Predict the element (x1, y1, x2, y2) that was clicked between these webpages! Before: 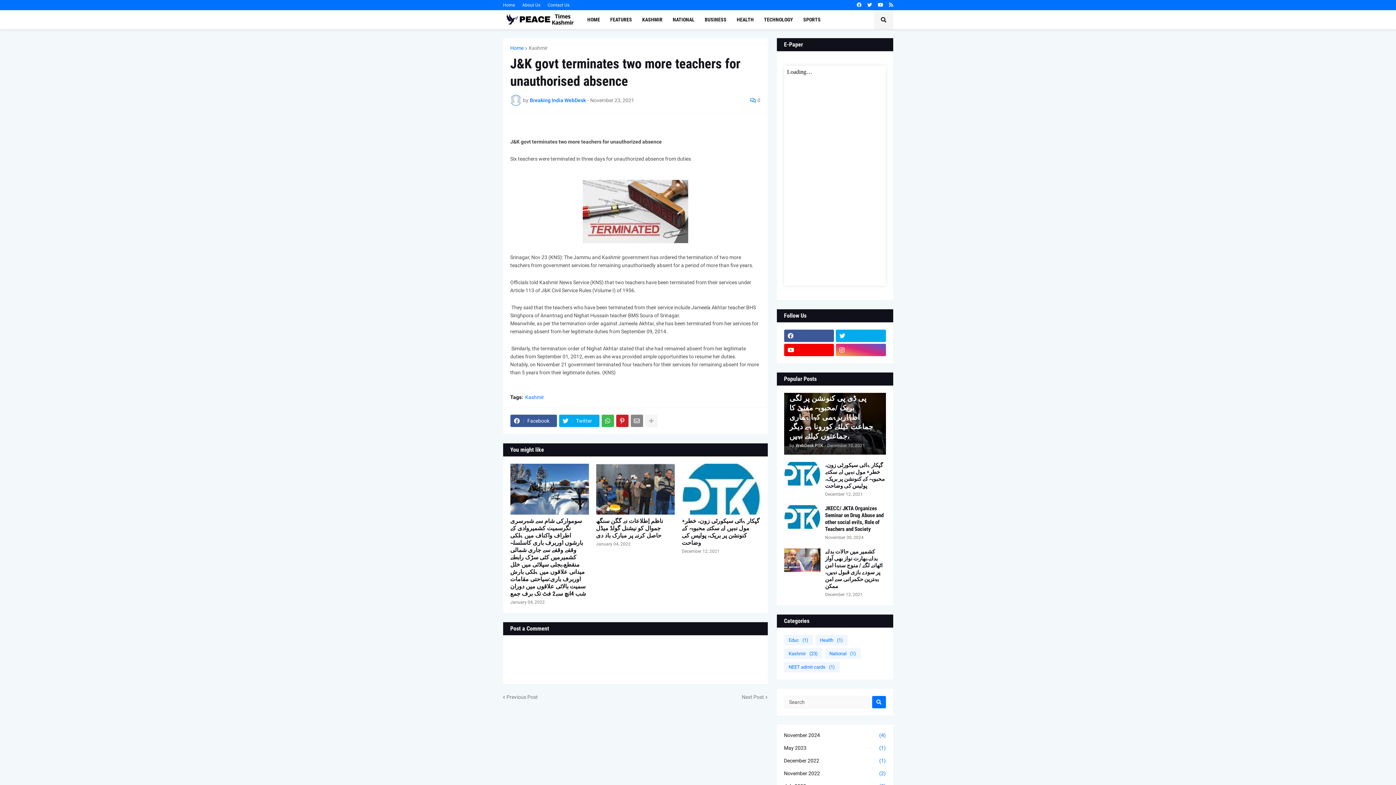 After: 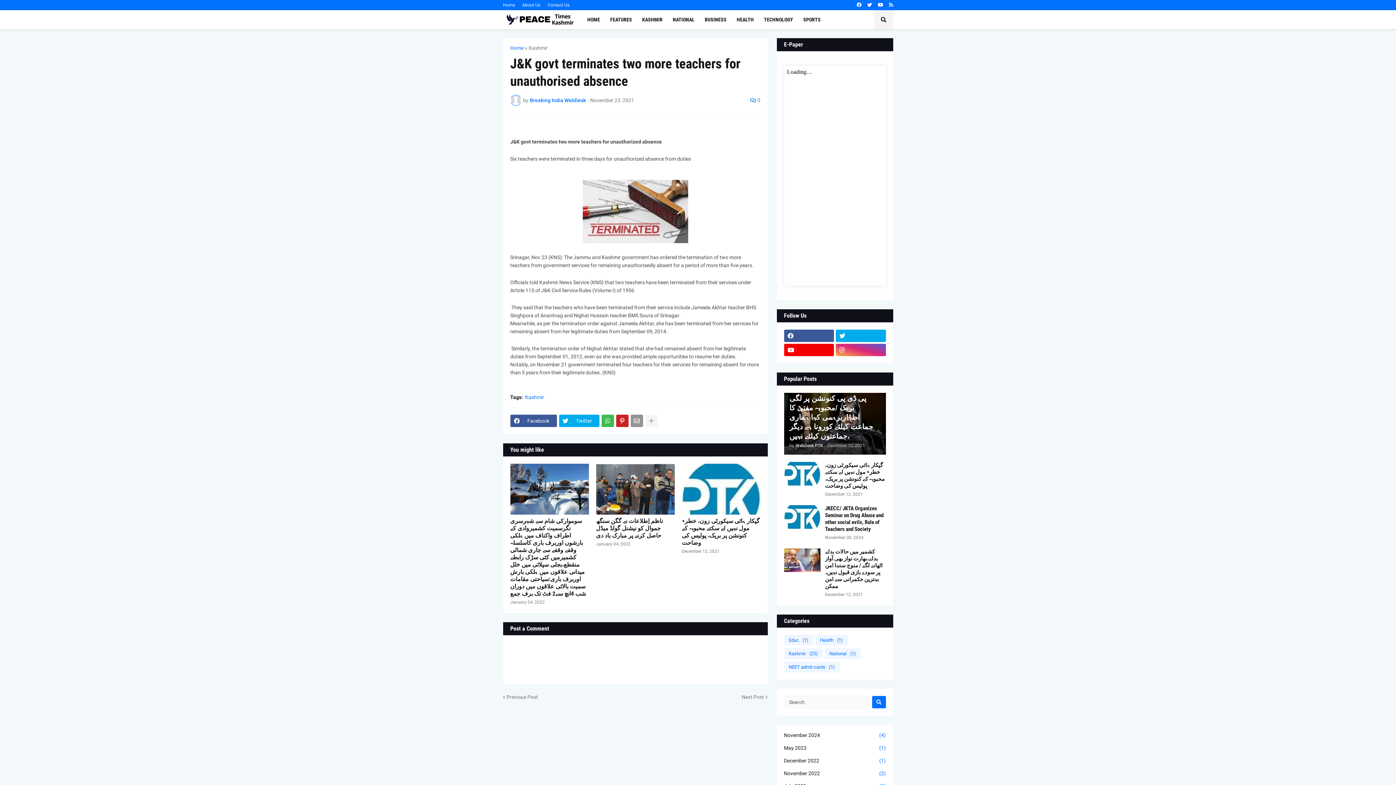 Action: bbox: (630, 414, 643, 427)